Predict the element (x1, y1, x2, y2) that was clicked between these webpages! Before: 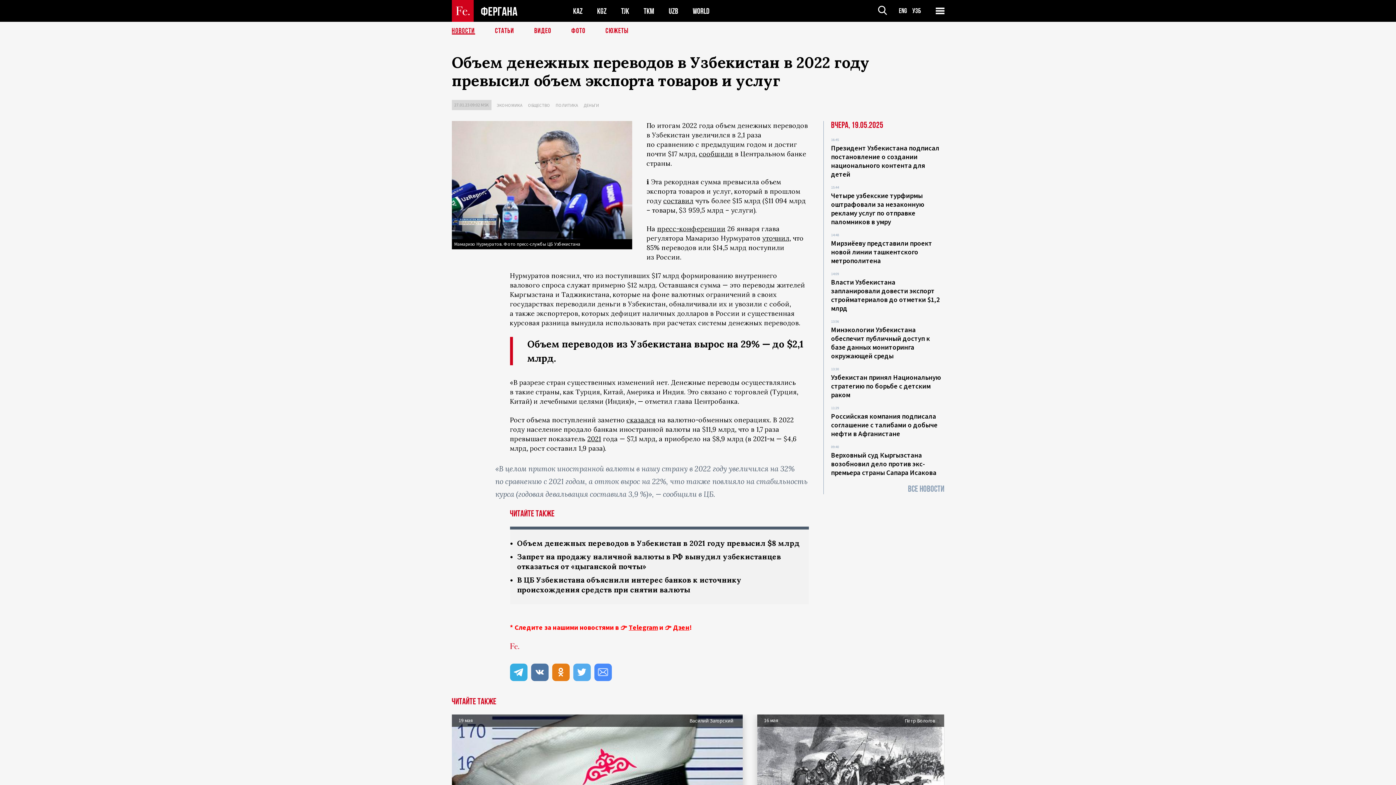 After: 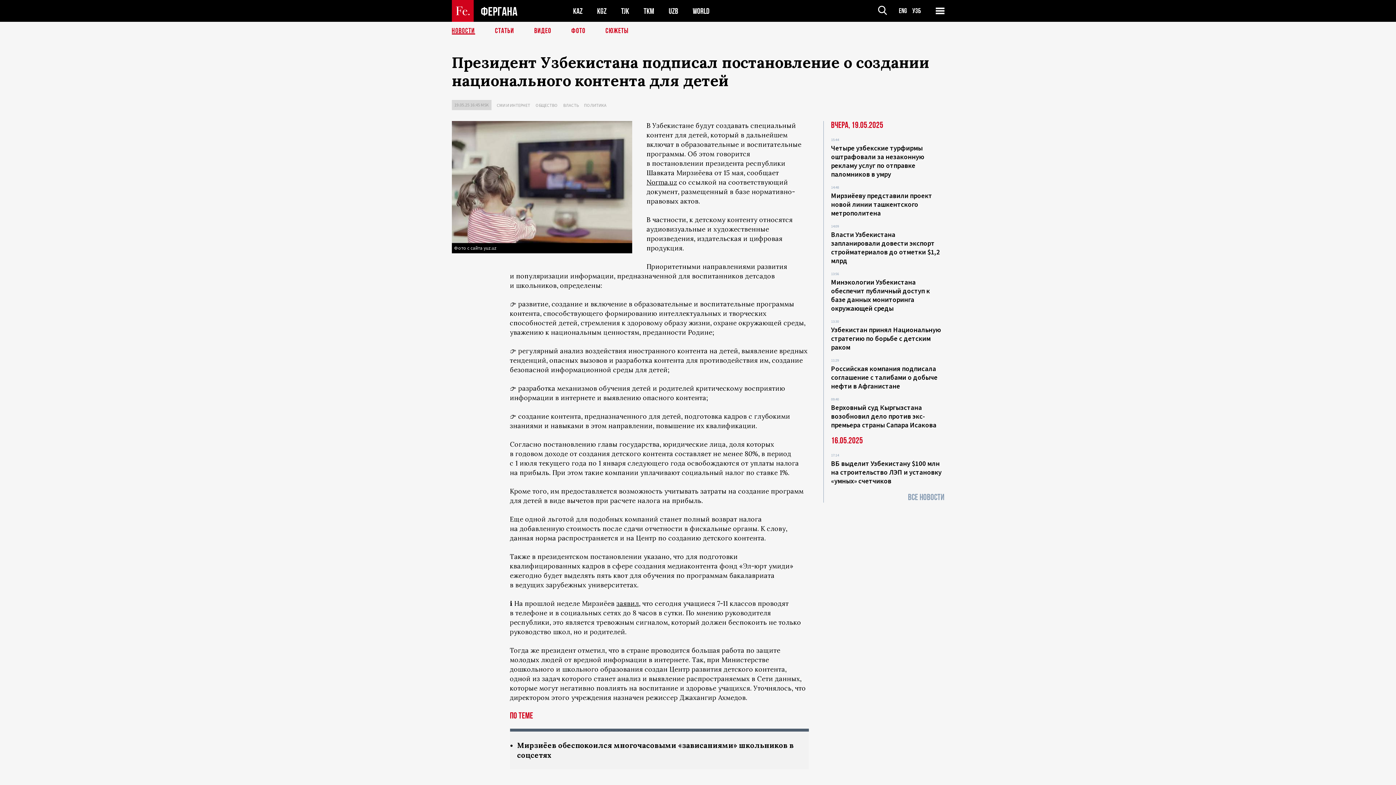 Action: label: Президент Узбекистана подписал постановление о создании национального контента для детей bbox: (831, 143, 939, 178)